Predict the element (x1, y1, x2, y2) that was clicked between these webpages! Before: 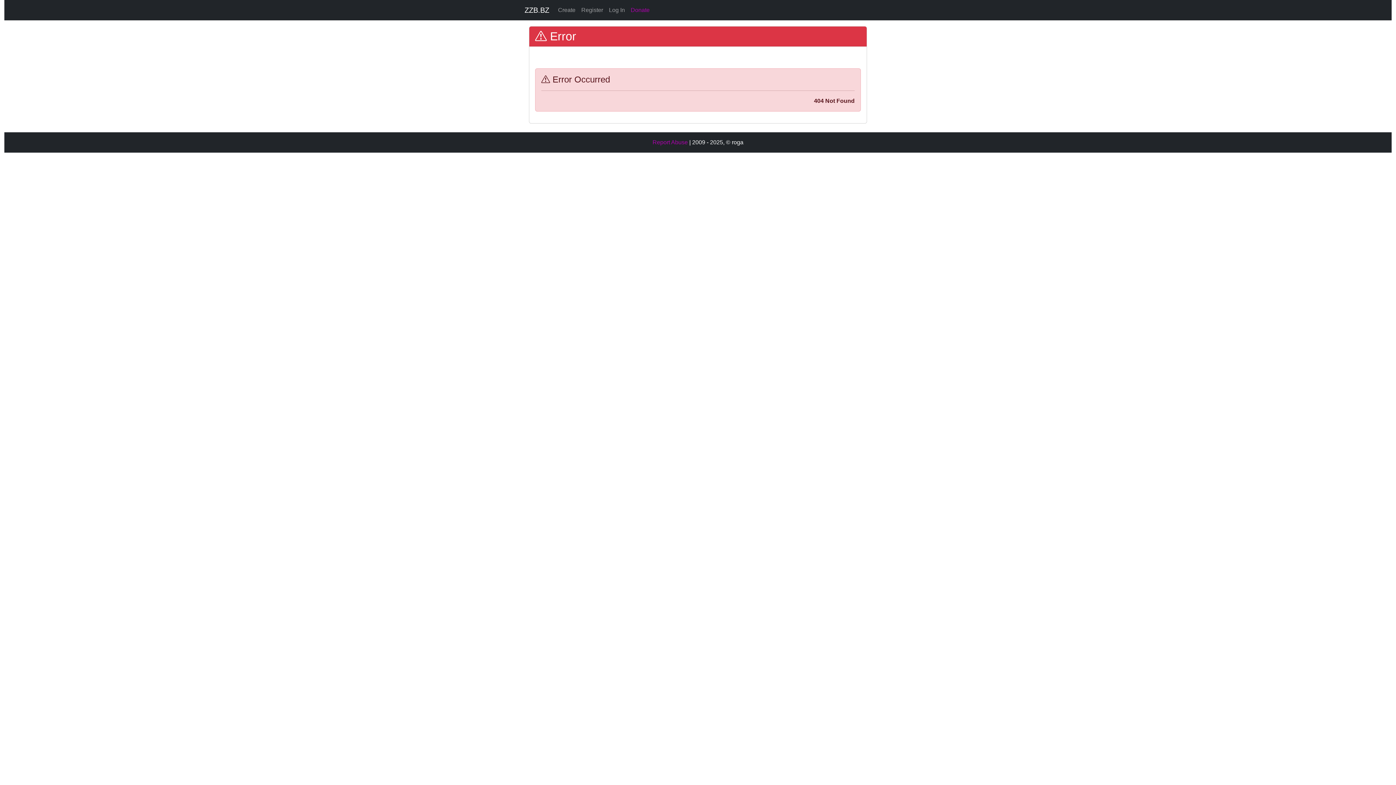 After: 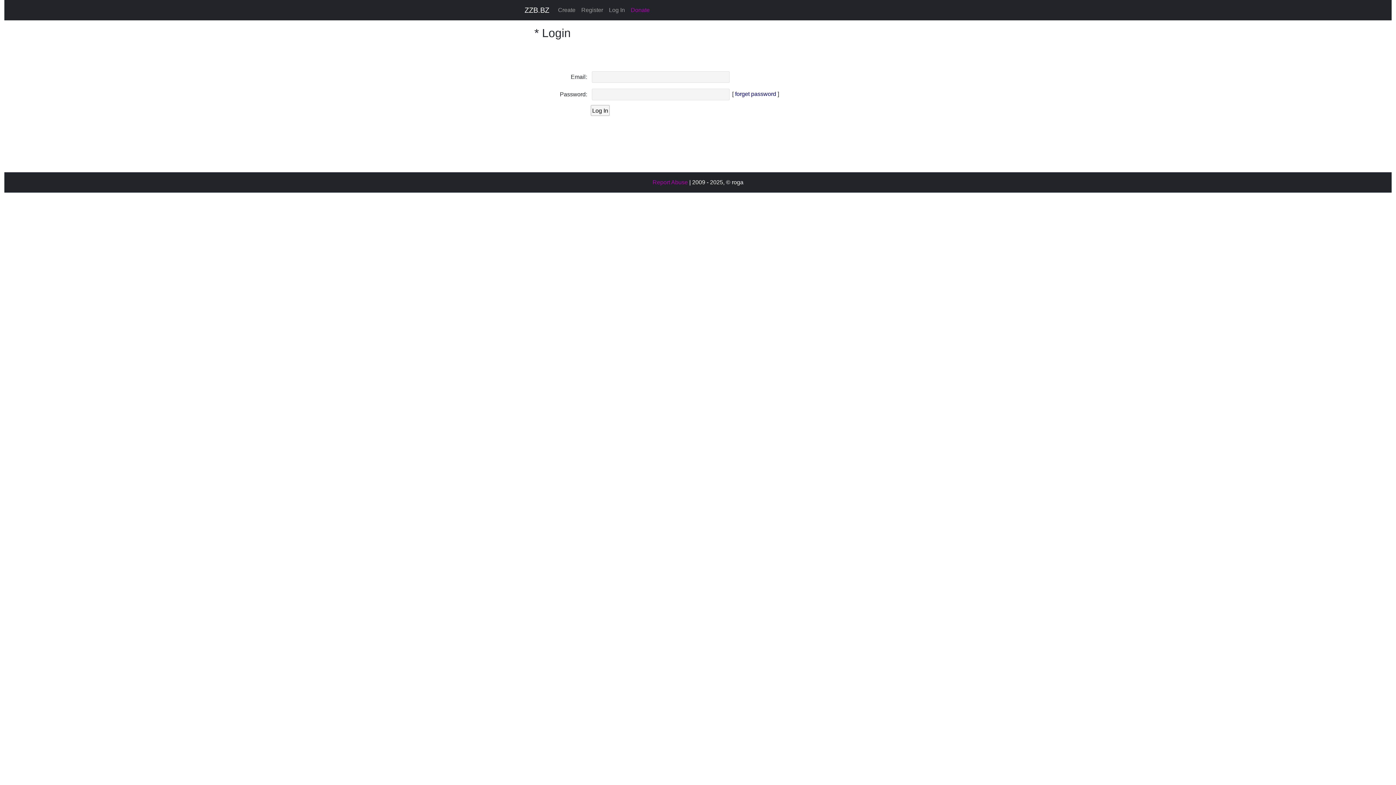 Action: bbox: (606, 2, 628, 17) label: Log In